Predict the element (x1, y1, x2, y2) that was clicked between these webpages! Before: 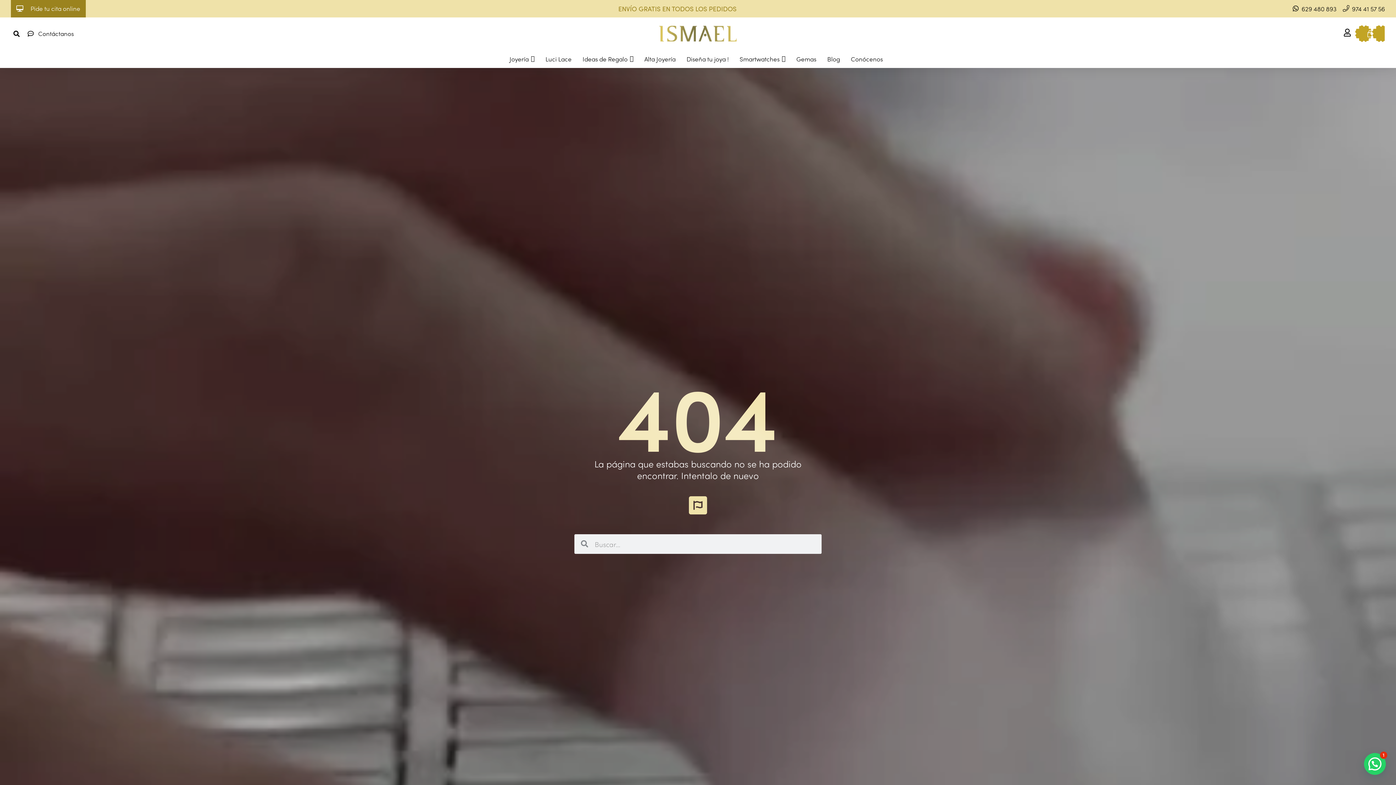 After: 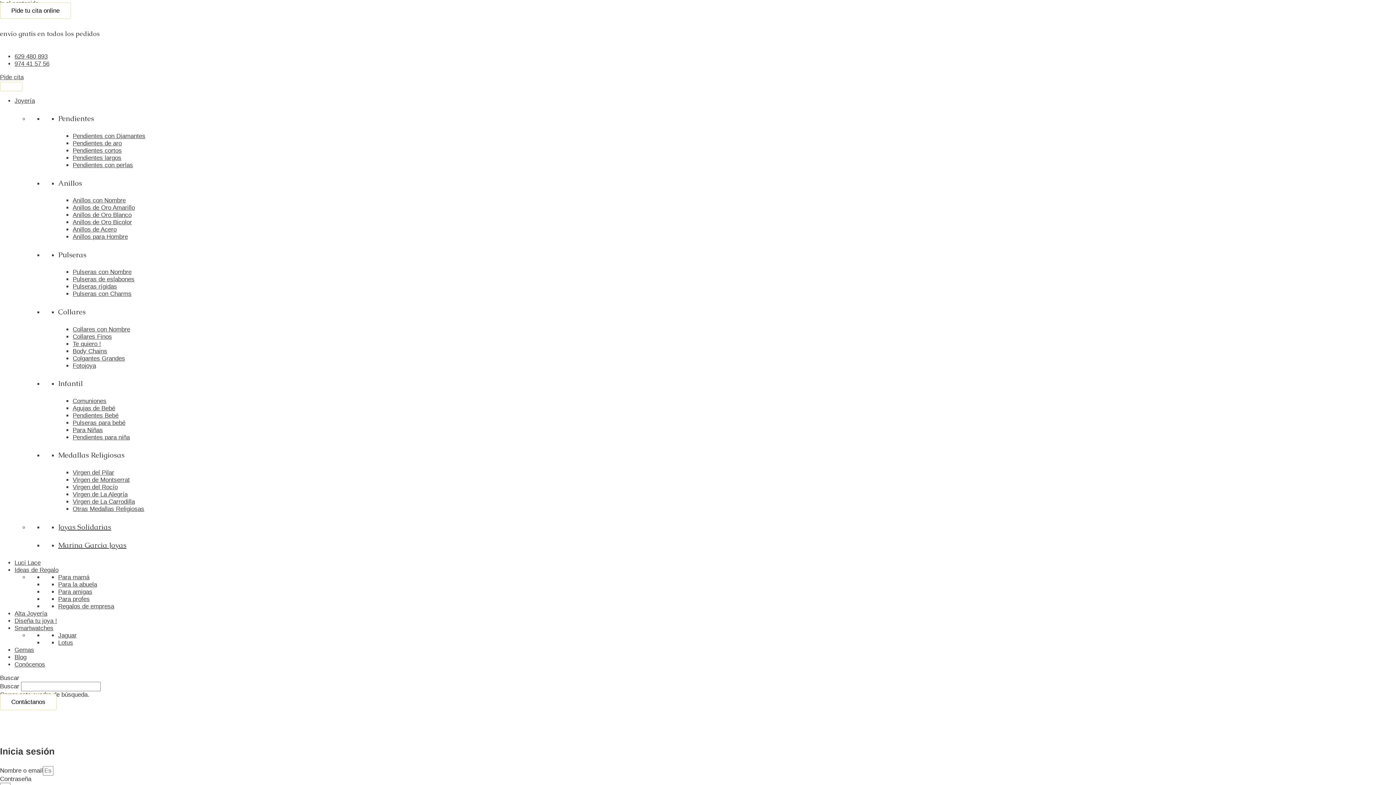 Action: bbox: (792, 51, 820, 66) label: Gemas